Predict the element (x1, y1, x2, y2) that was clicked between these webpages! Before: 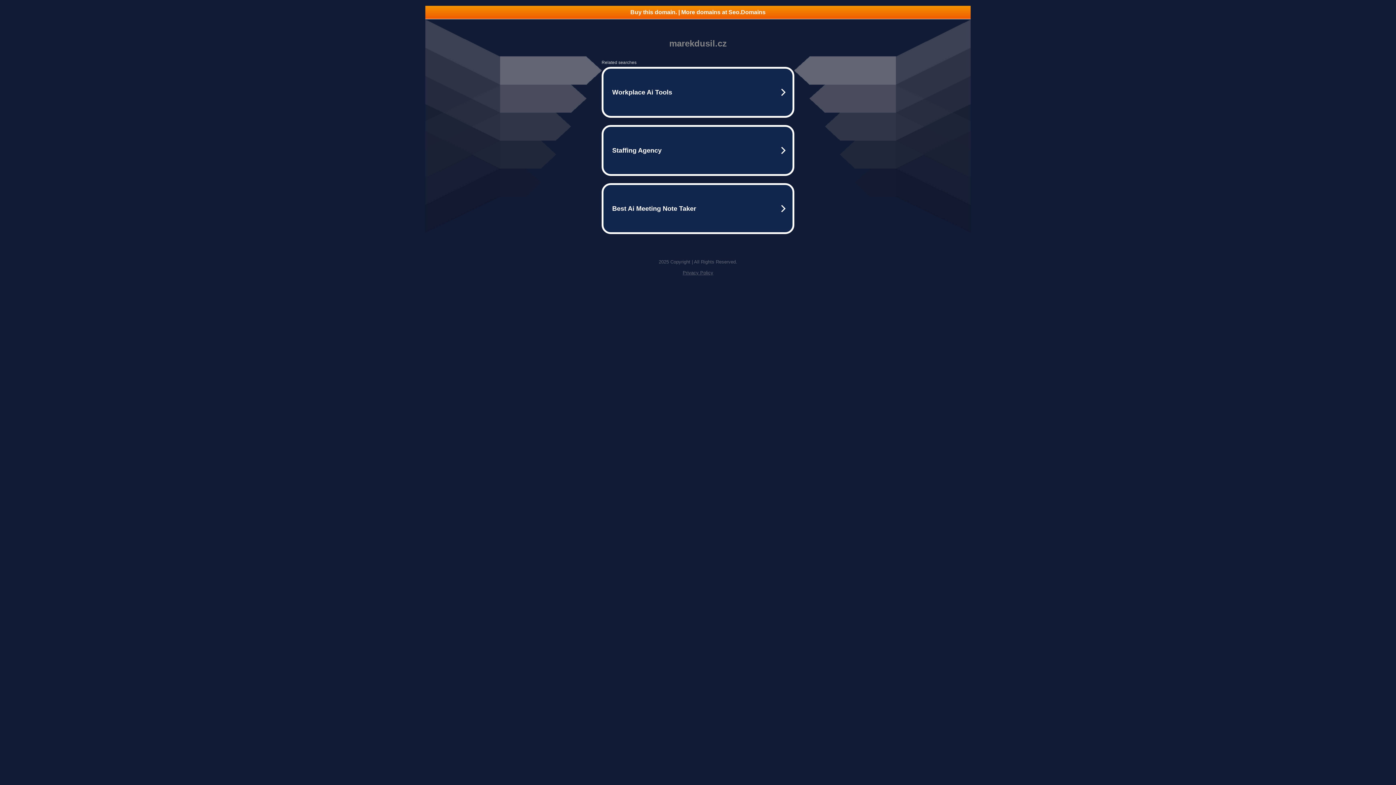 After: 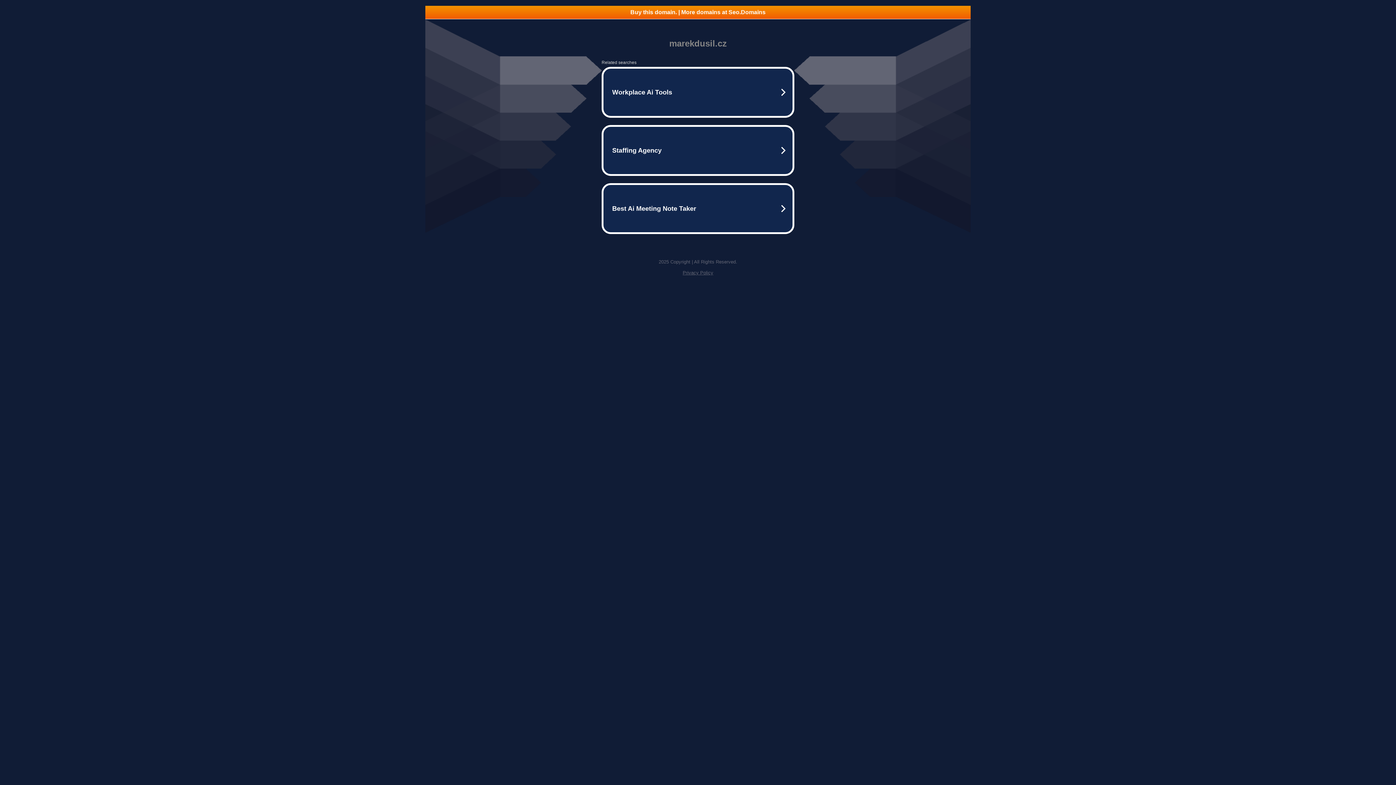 Action: label: Privacy Policy bbox: (682, 270, 713, 275)